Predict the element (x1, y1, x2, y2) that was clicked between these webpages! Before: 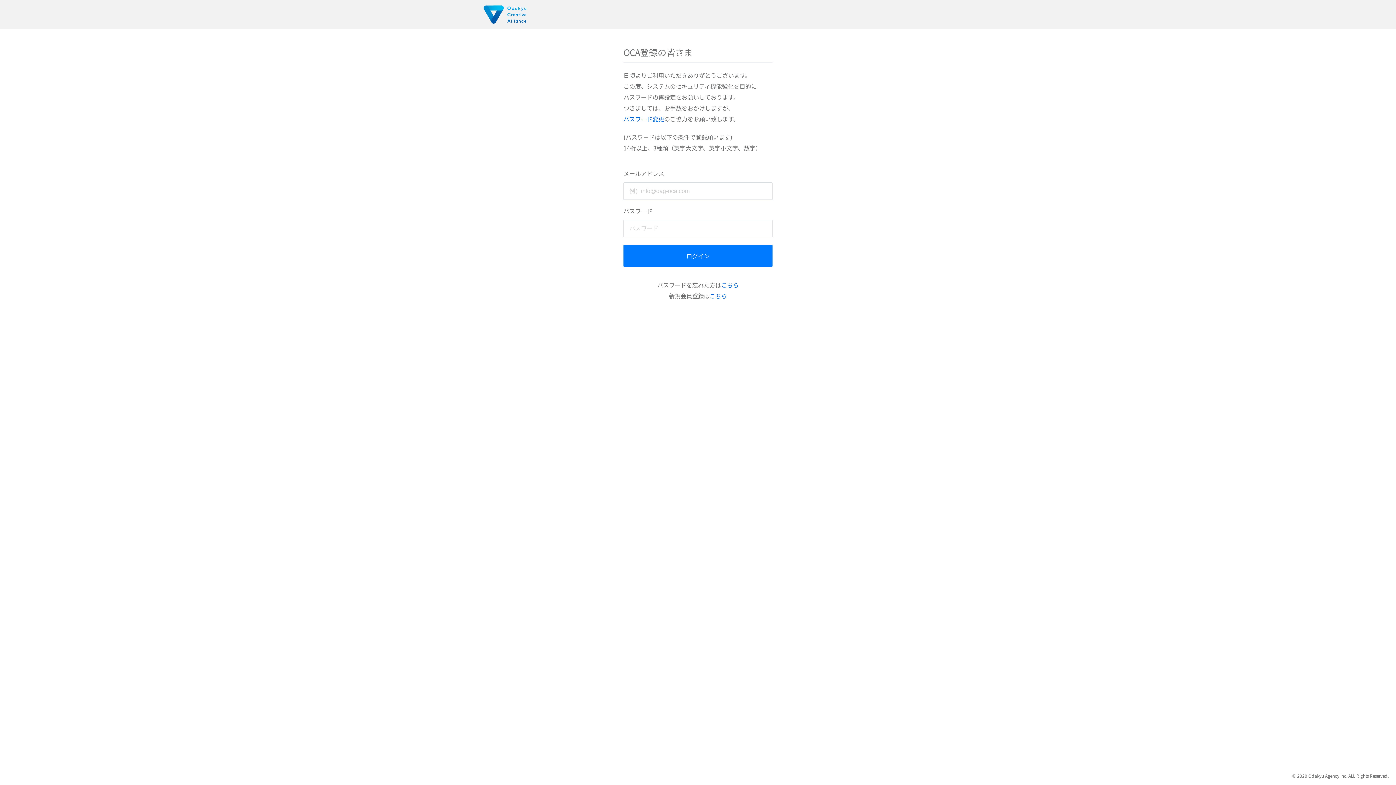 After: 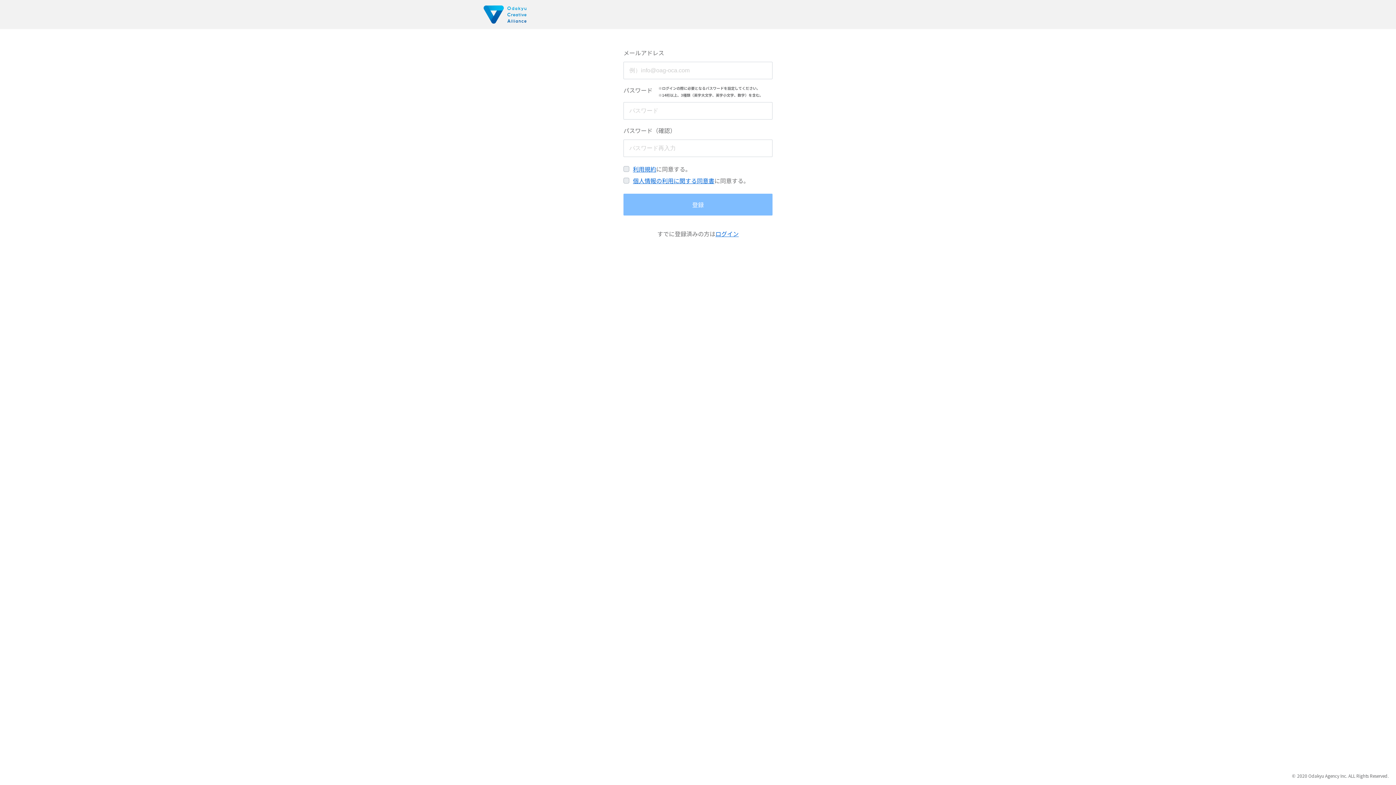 Action: bbox: (709, 291, 727, 300) label: こちら